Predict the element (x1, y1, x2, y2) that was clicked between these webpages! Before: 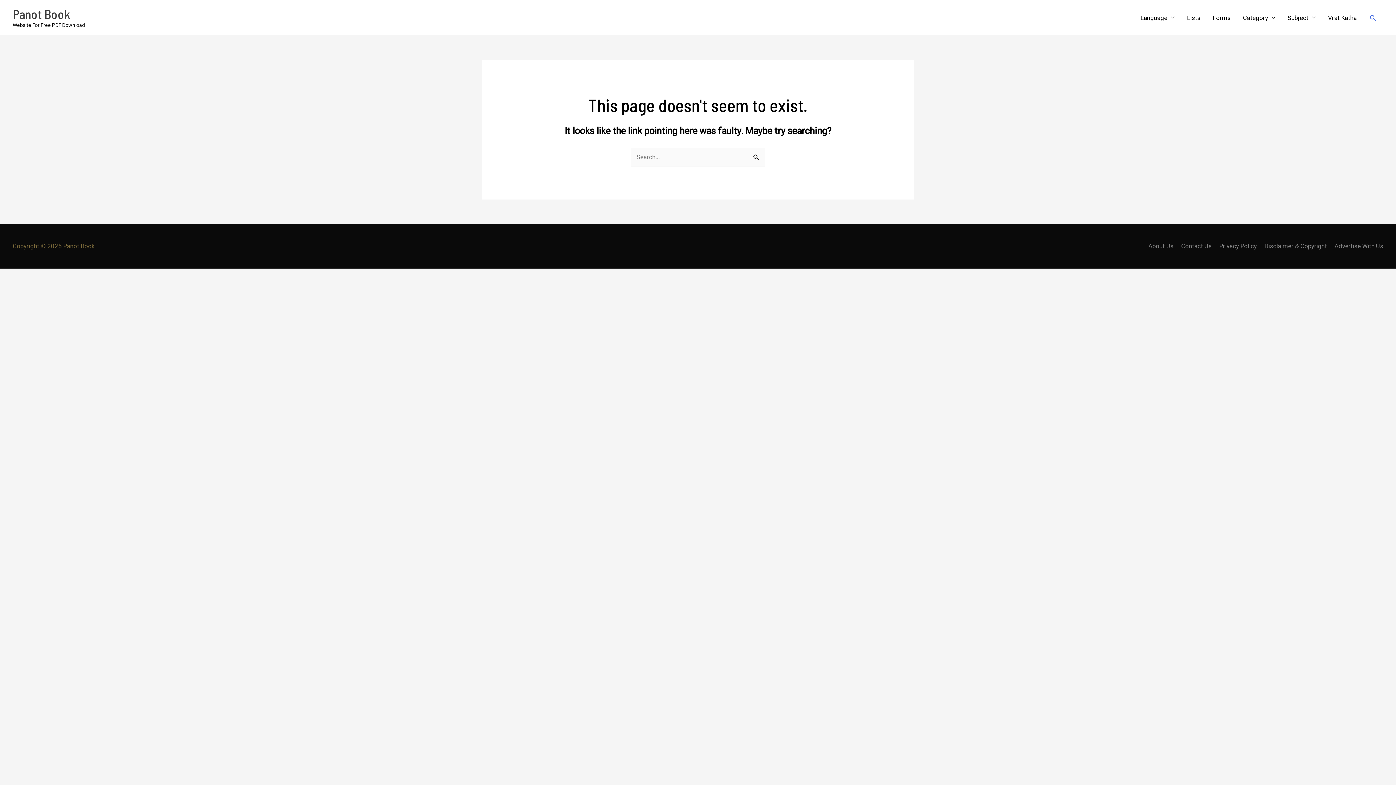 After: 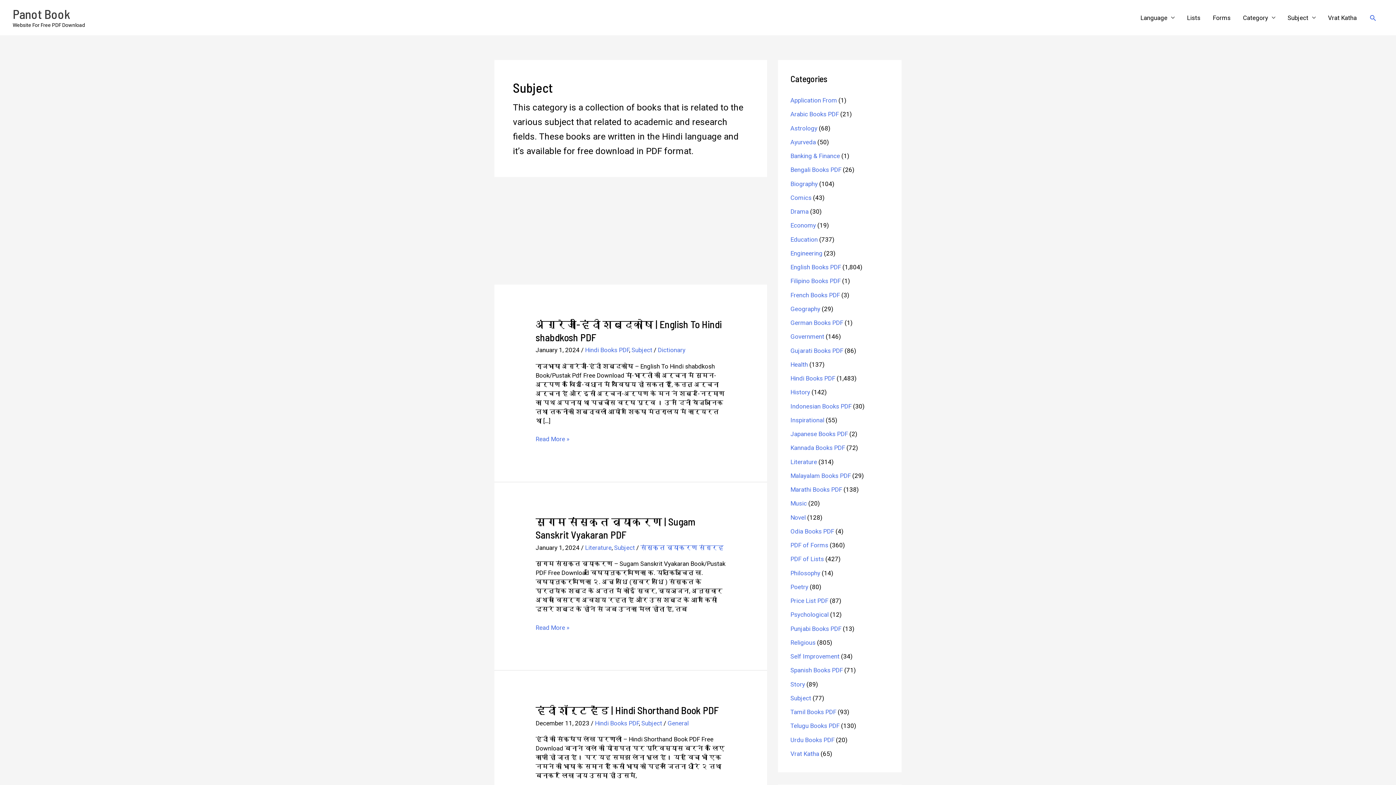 Action: bbox: (1281, 0, 1322, 35) label: Subject